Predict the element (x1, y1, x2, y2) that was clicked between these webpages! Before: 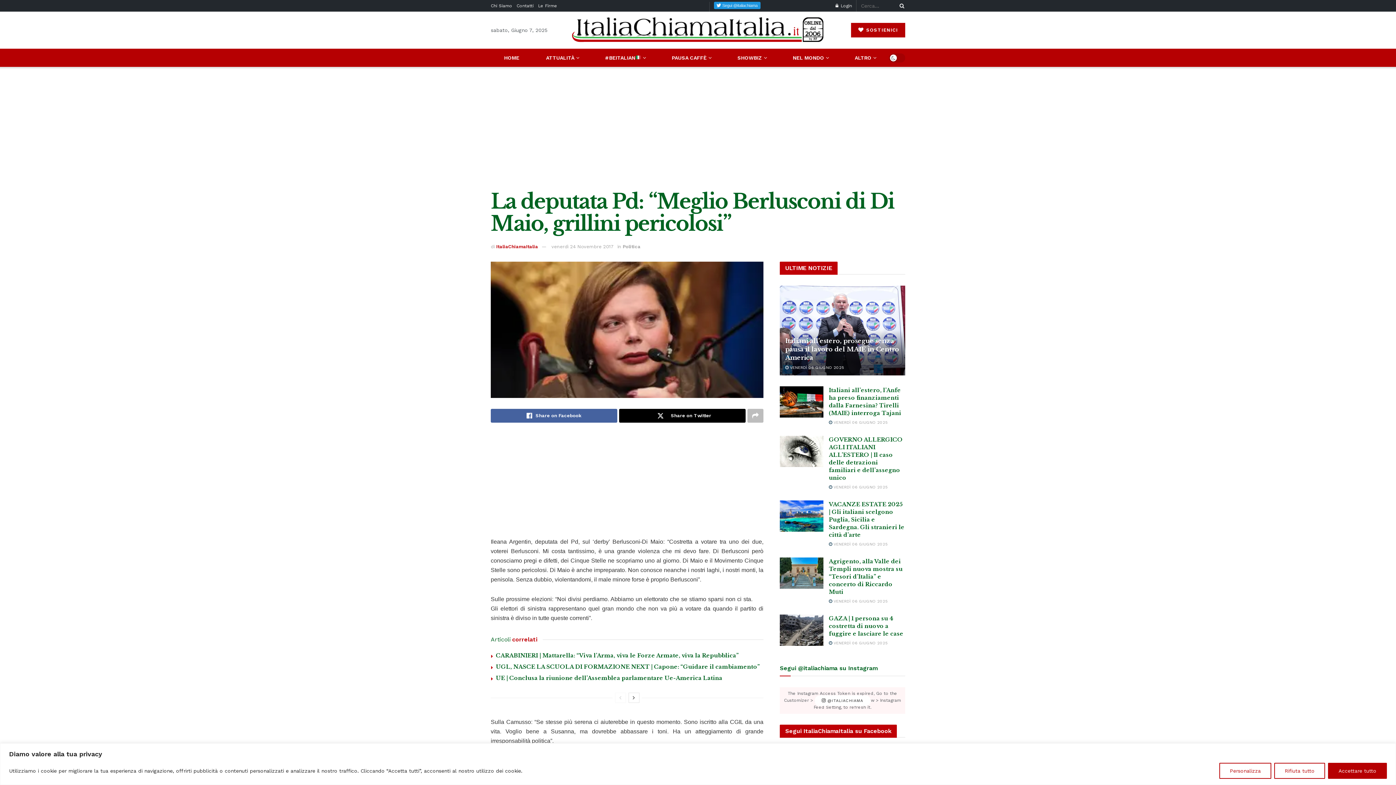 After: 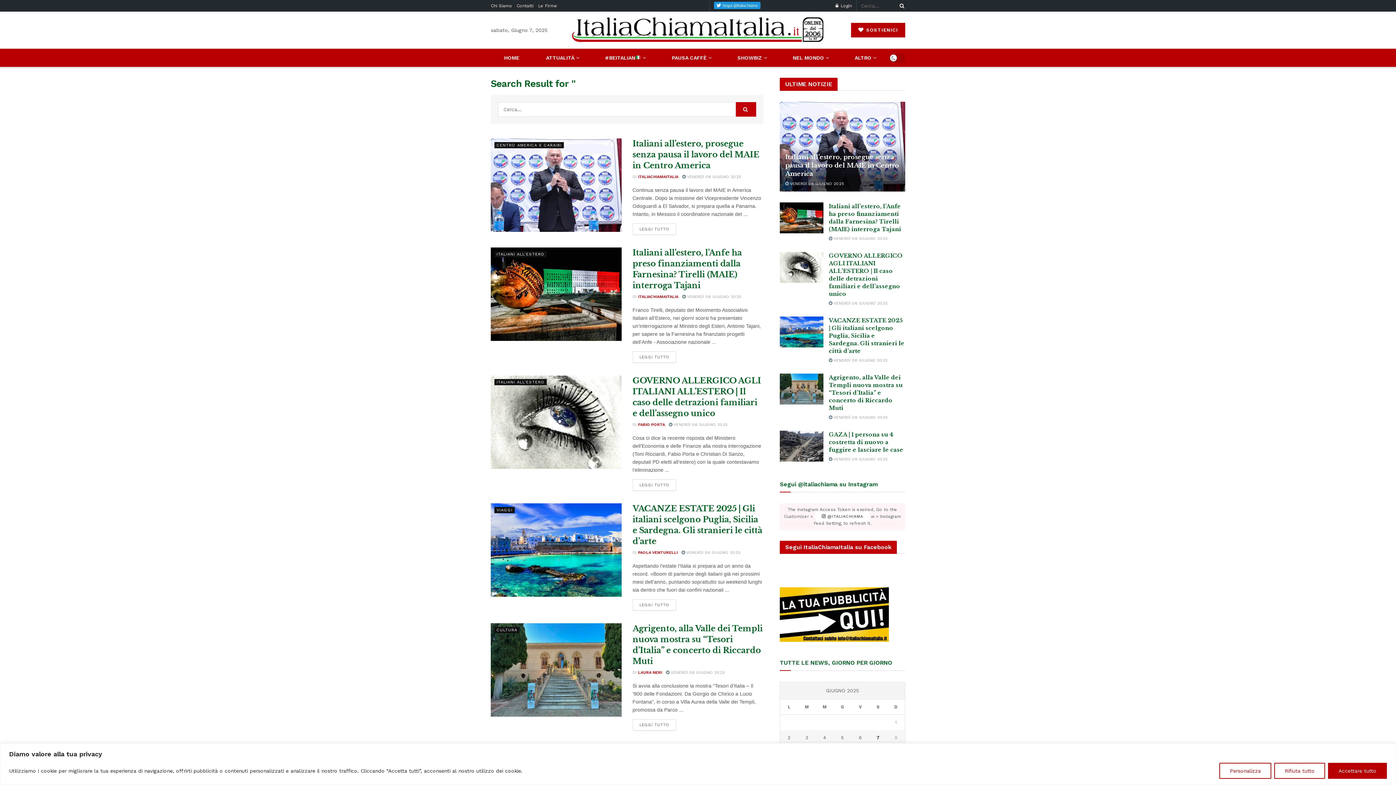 Action: bbox: (896, 0, 905, 11) label: Search Button